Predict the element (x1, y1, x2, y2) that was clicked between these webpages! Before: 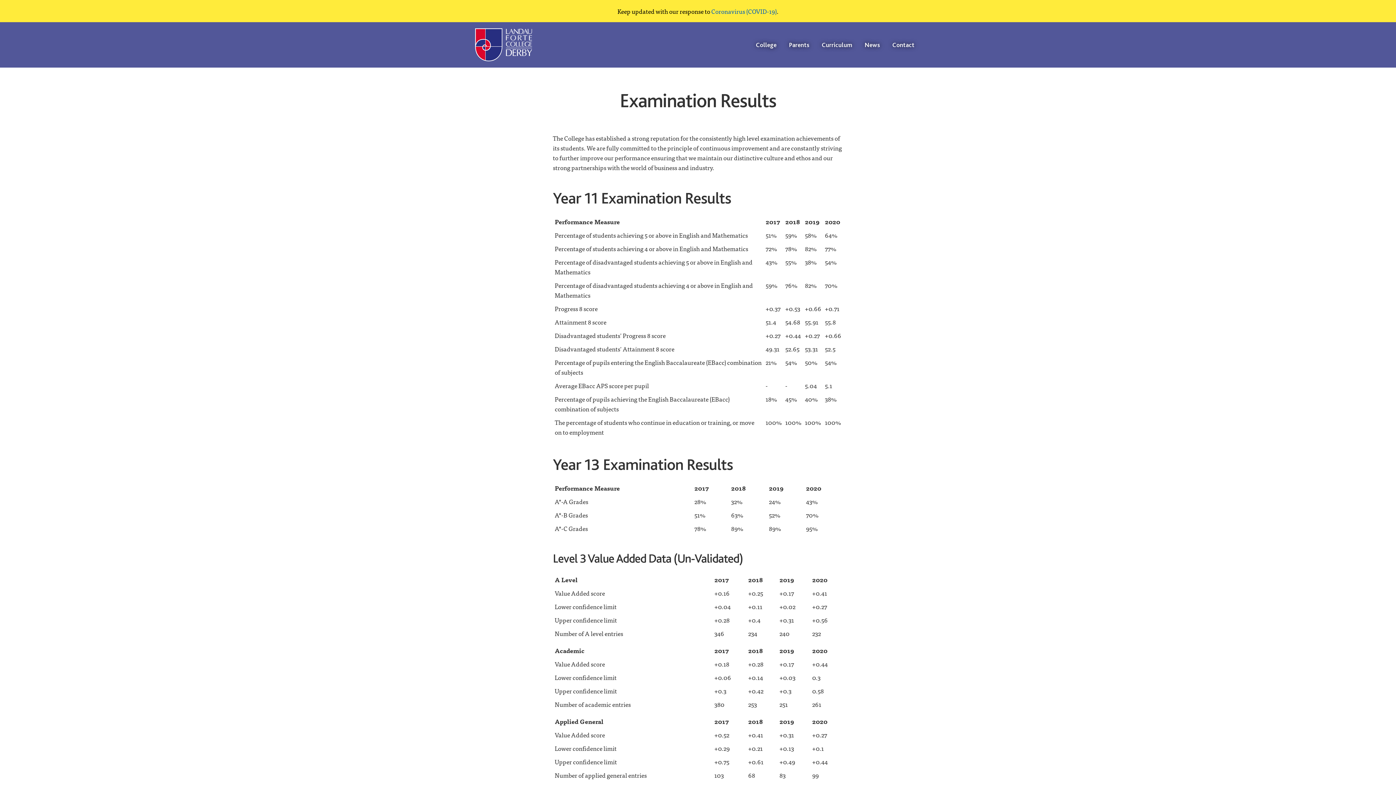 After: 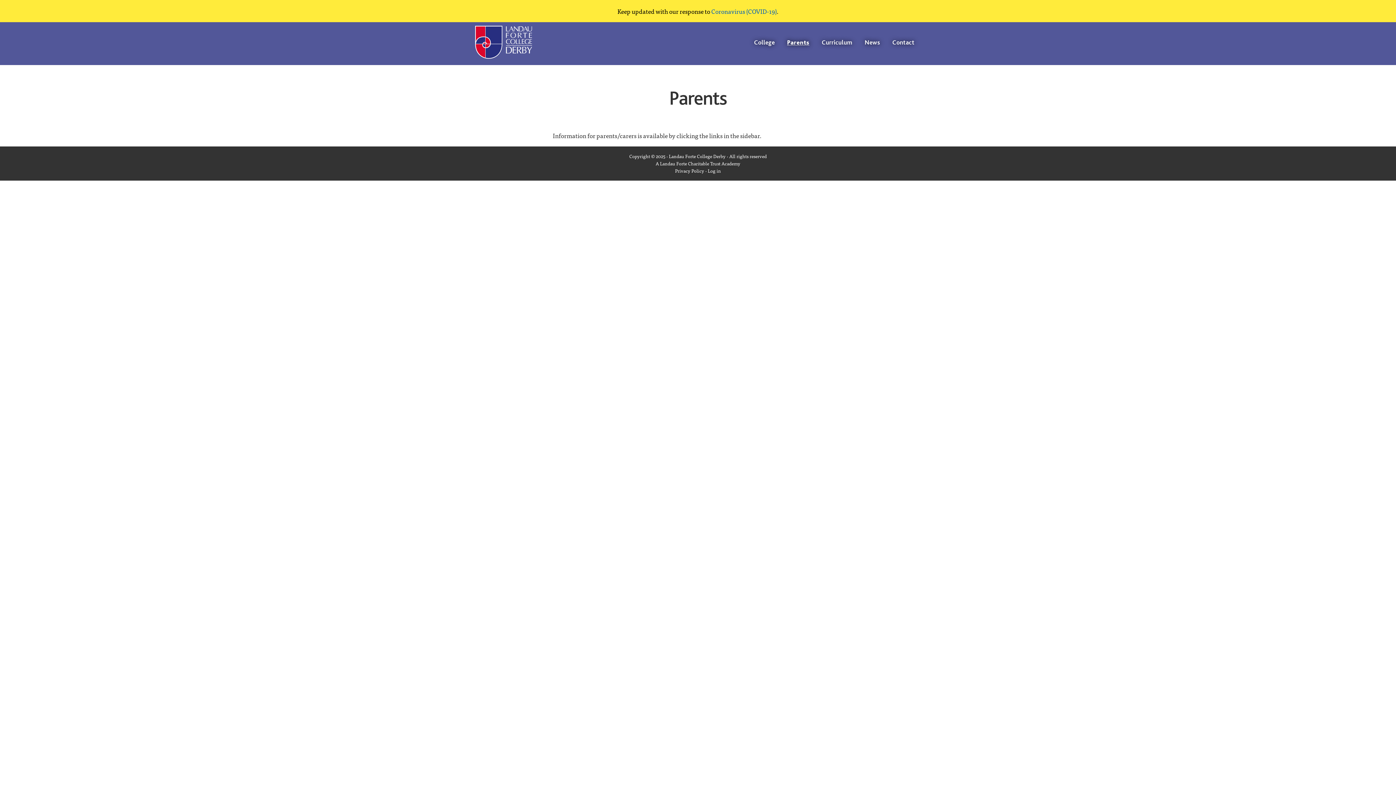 Action: label: Parents bbox: (782, 36, 815, 53)